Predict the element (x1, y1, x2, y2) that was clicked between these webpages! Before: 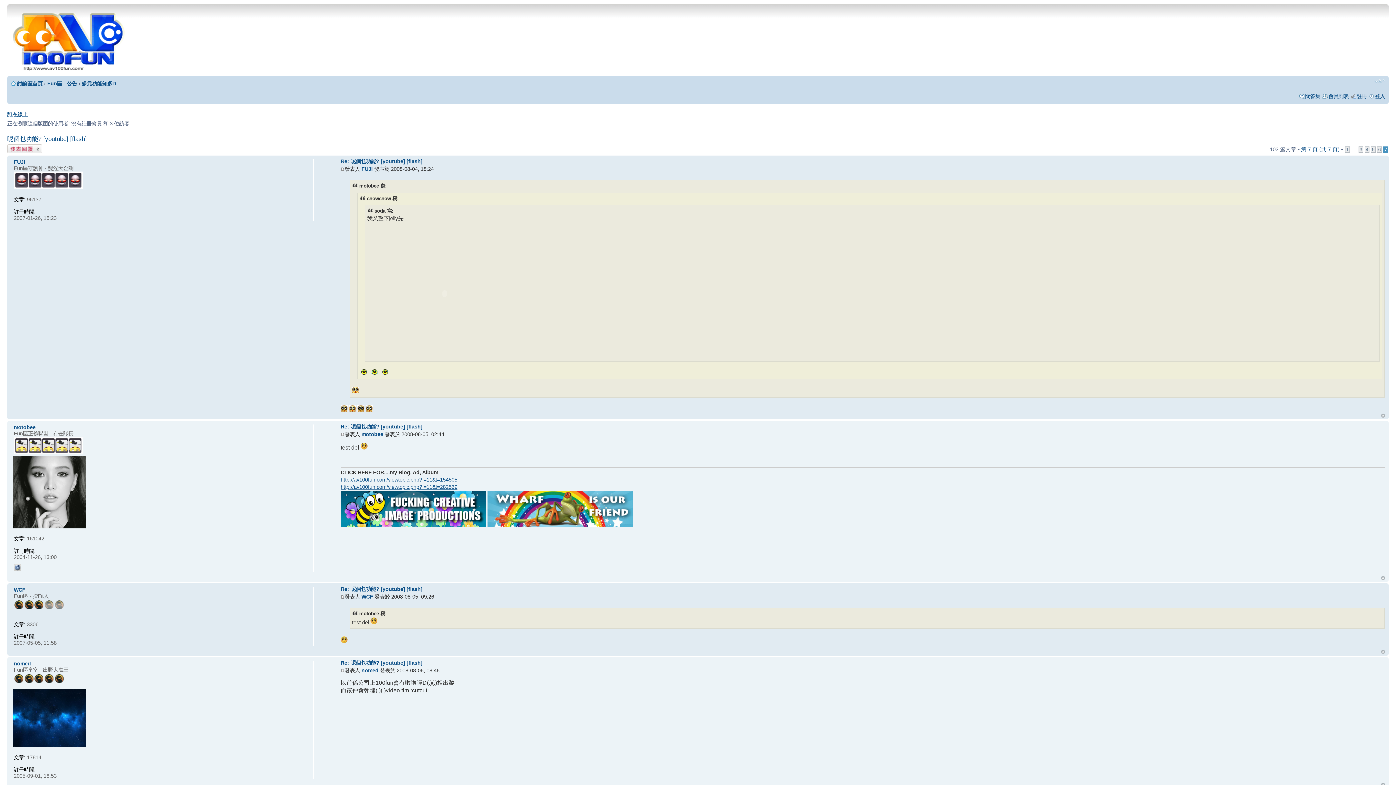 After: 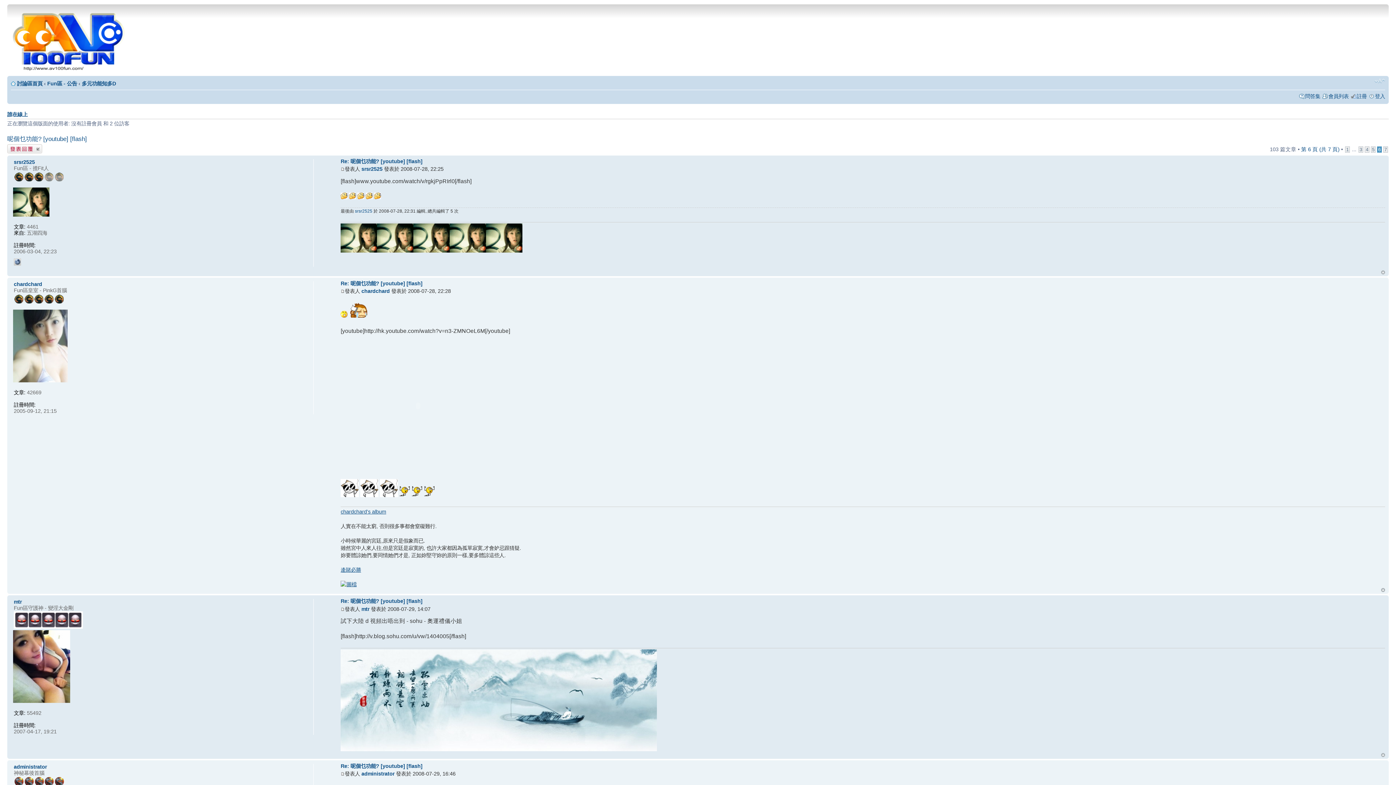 Action: bbox: (340, 166, 344, 172)